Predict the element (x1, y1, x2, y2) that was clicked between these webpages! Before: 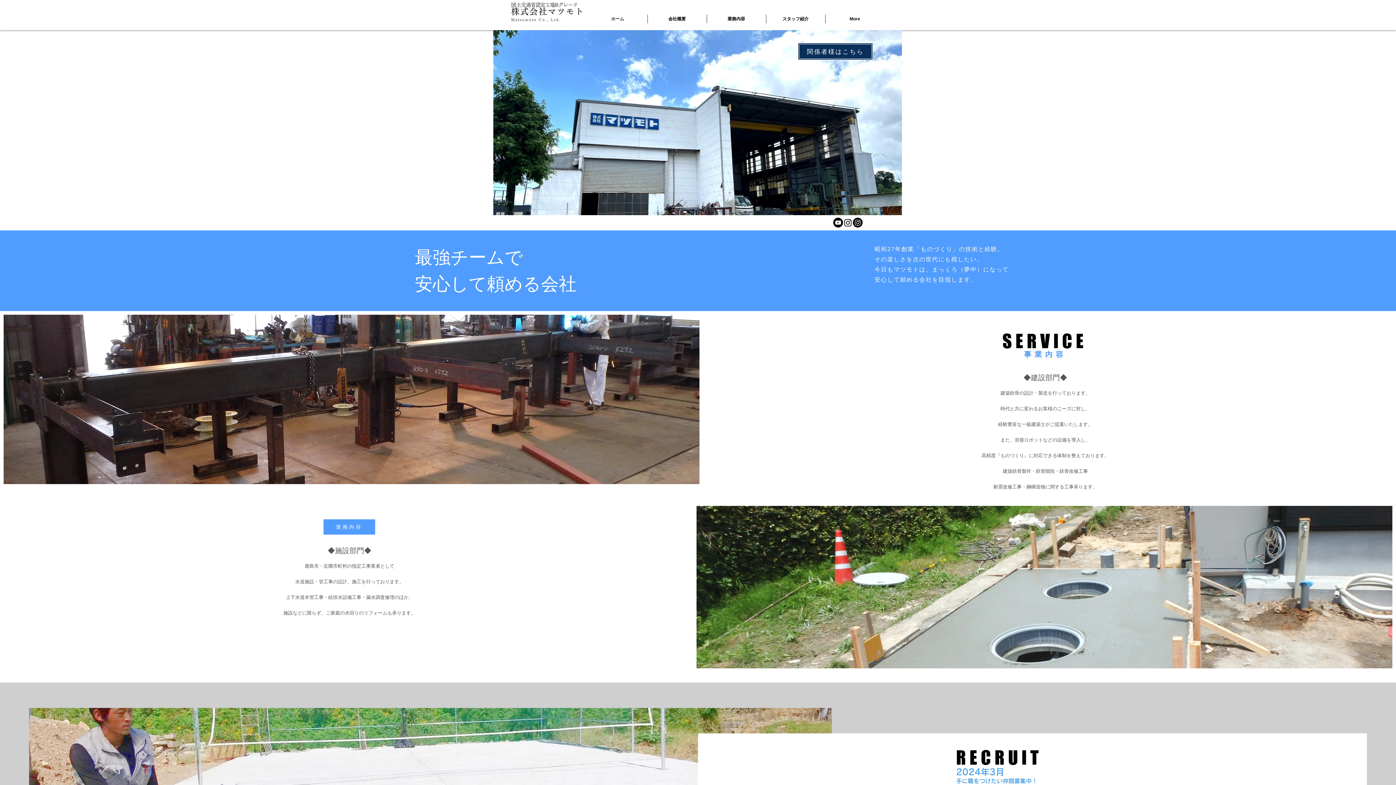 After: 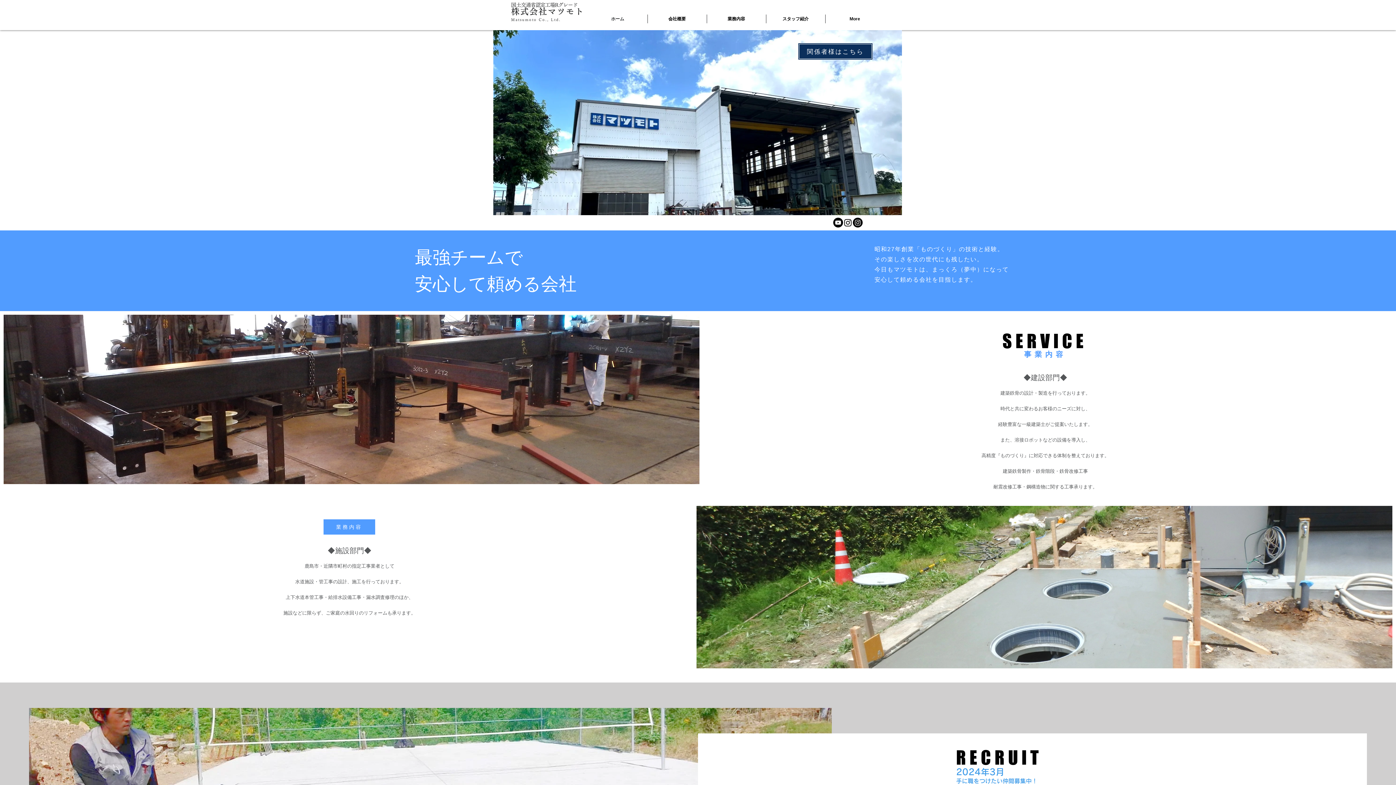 Action: label: ホーム bbox: (588, 14, 647, 23)